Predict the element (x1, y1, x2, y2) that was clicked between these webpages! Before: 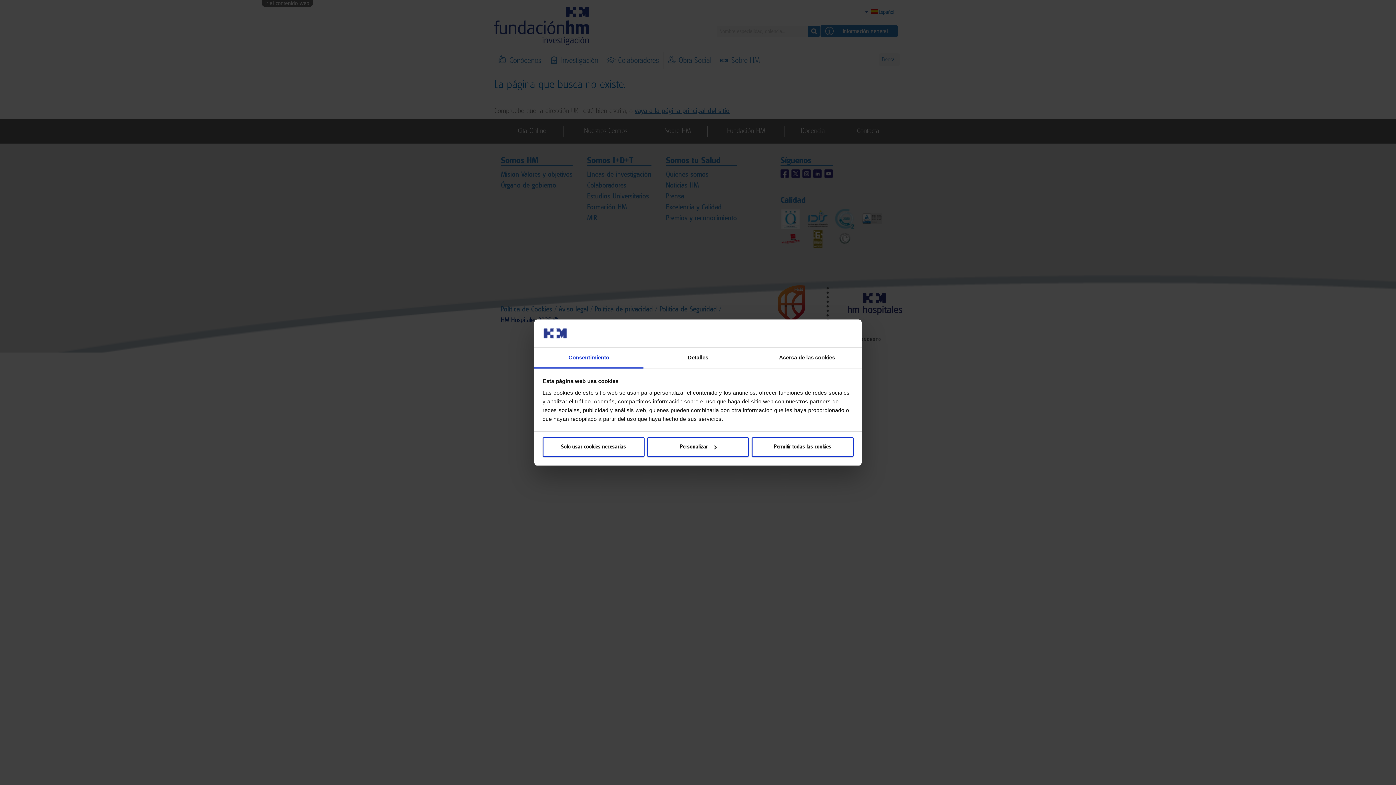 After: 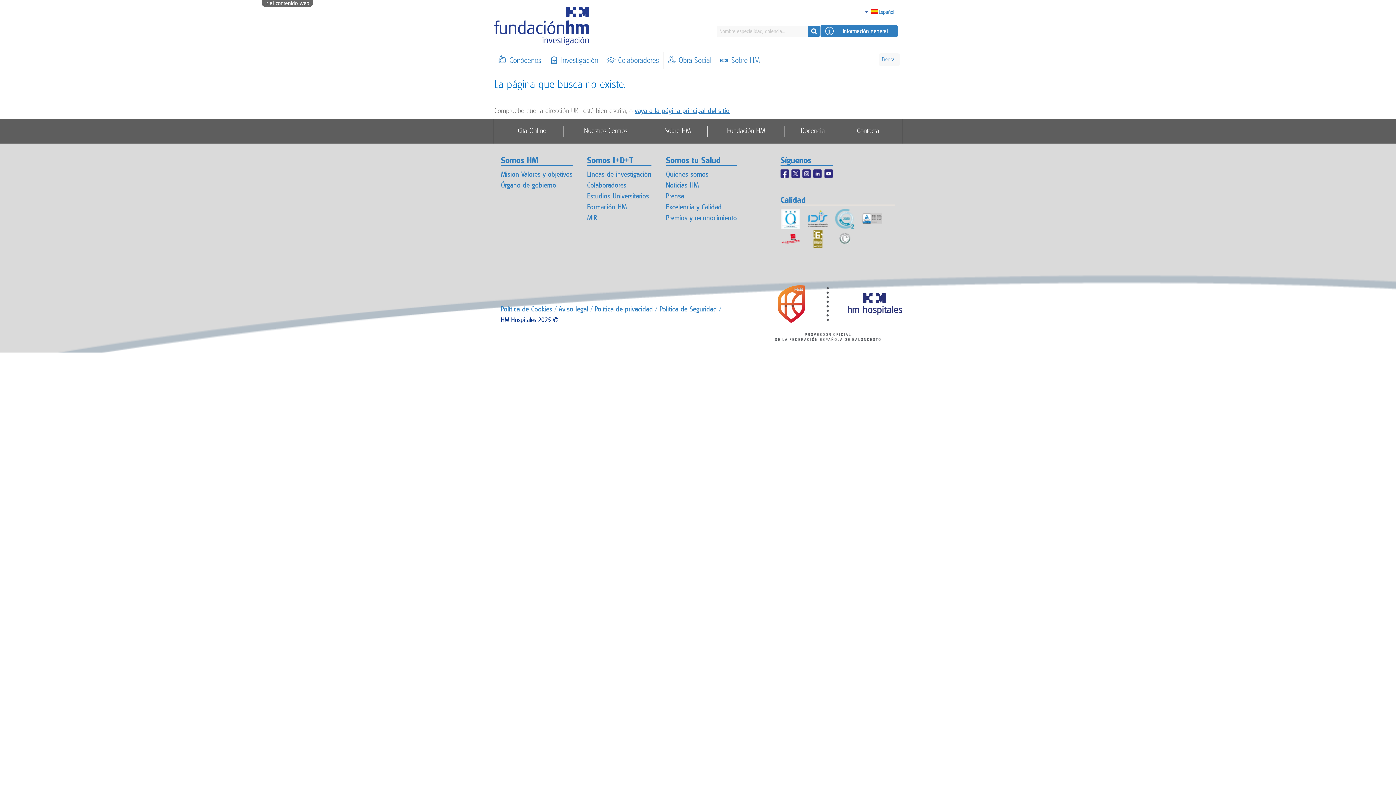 Action: label: Solo usar cookies necesarias bbox: (542, 437, 644, 457)